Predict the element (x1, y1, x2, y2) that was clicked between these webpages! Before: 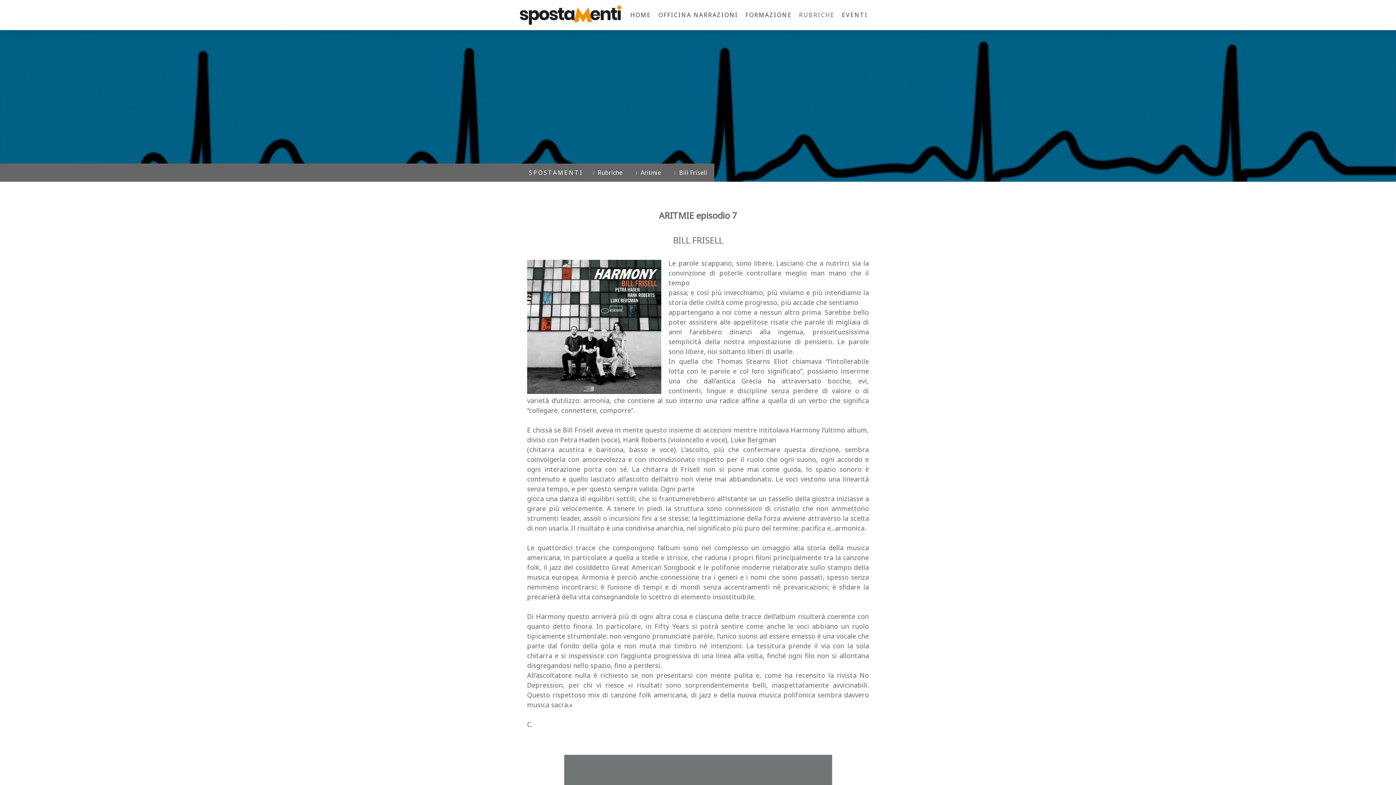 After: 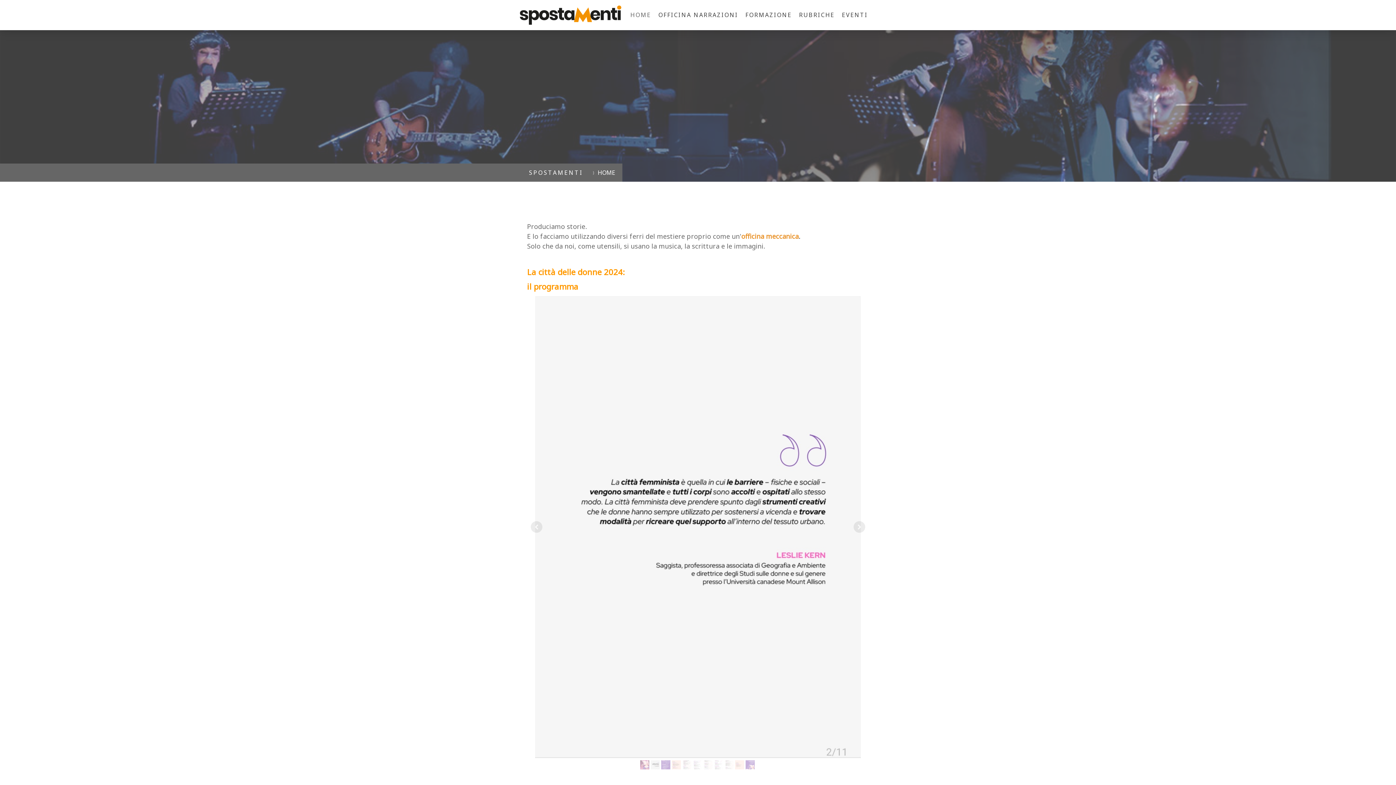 Action: label: SPOSTAMENTI bbox: (529, 165, 583, 180)